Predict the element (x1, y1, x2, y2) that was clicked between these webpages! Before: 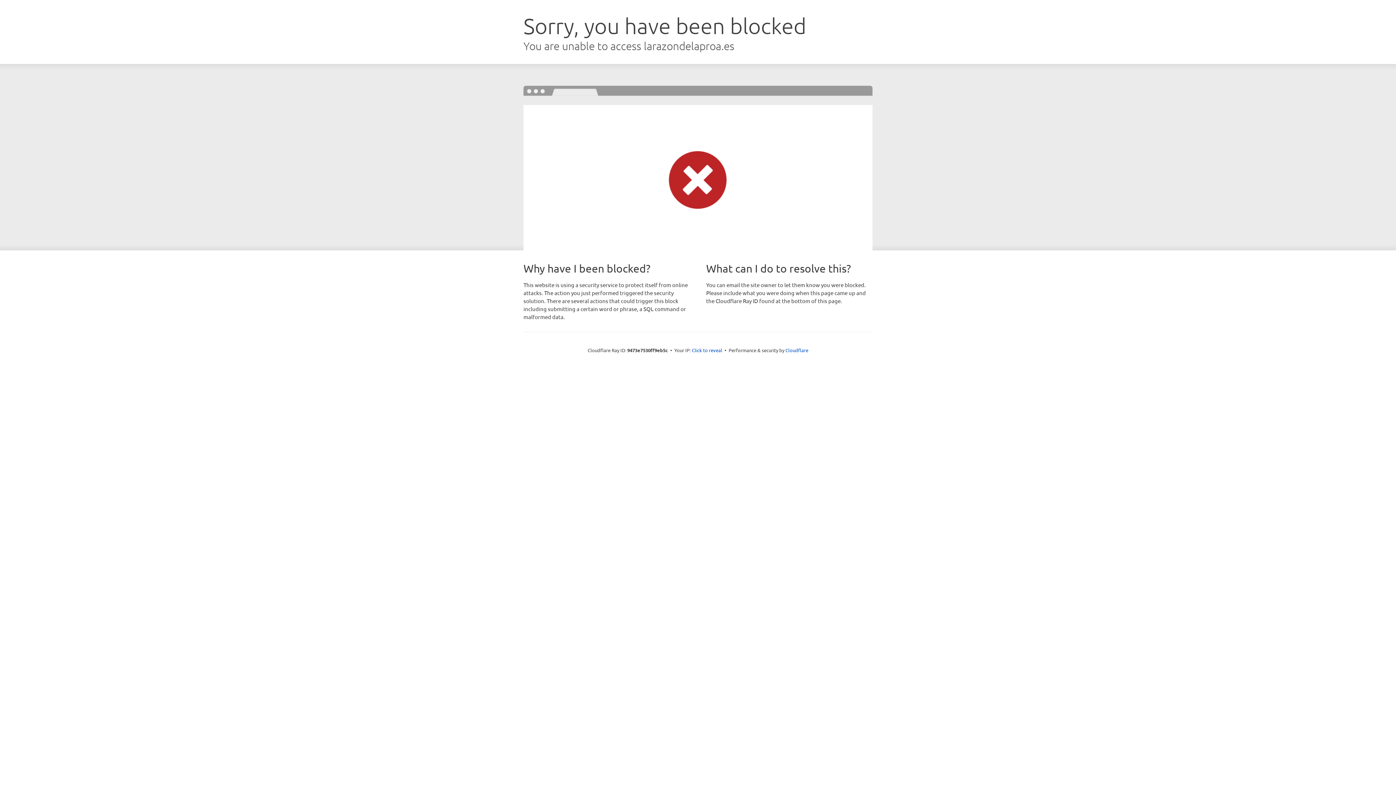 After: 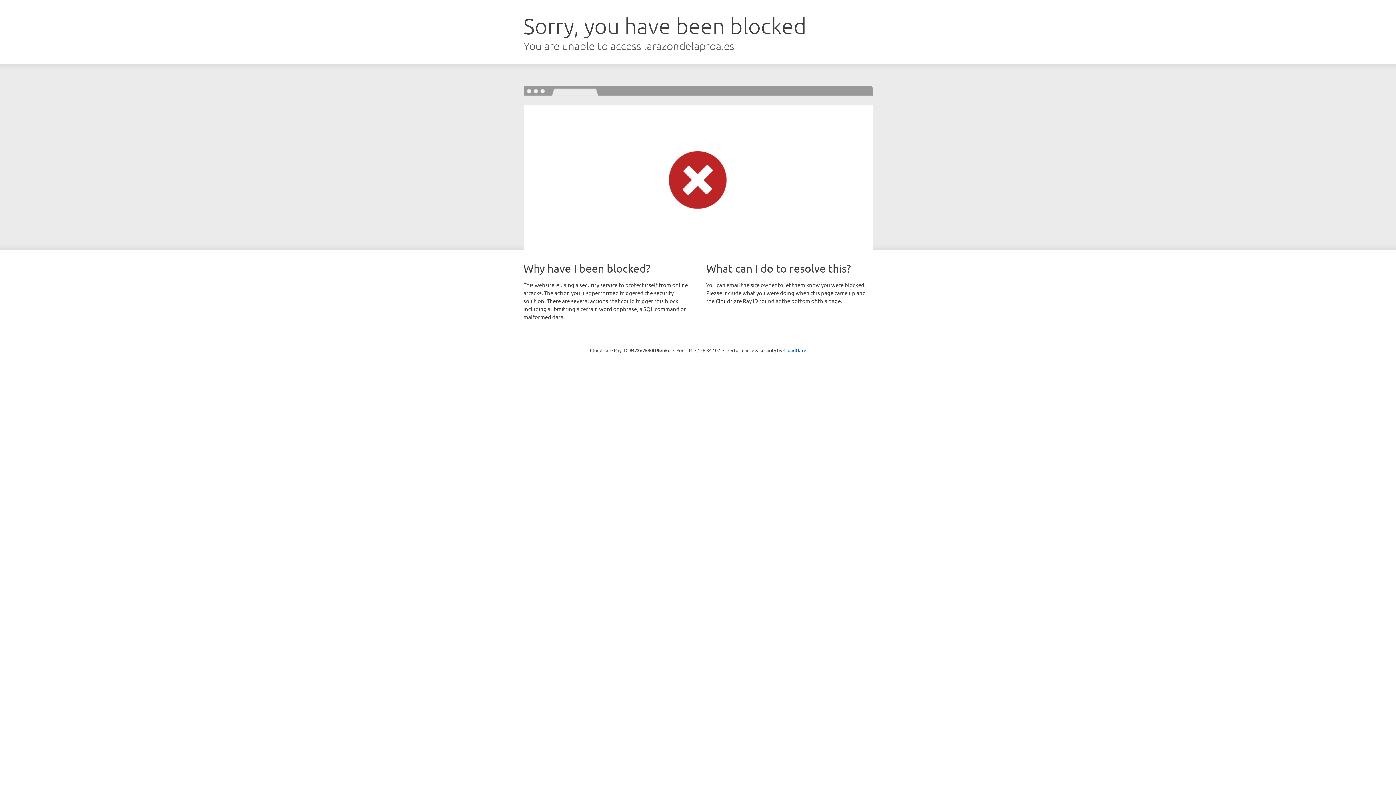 Action: bbox: (692, 346, 722, 353) label: Click to reveal